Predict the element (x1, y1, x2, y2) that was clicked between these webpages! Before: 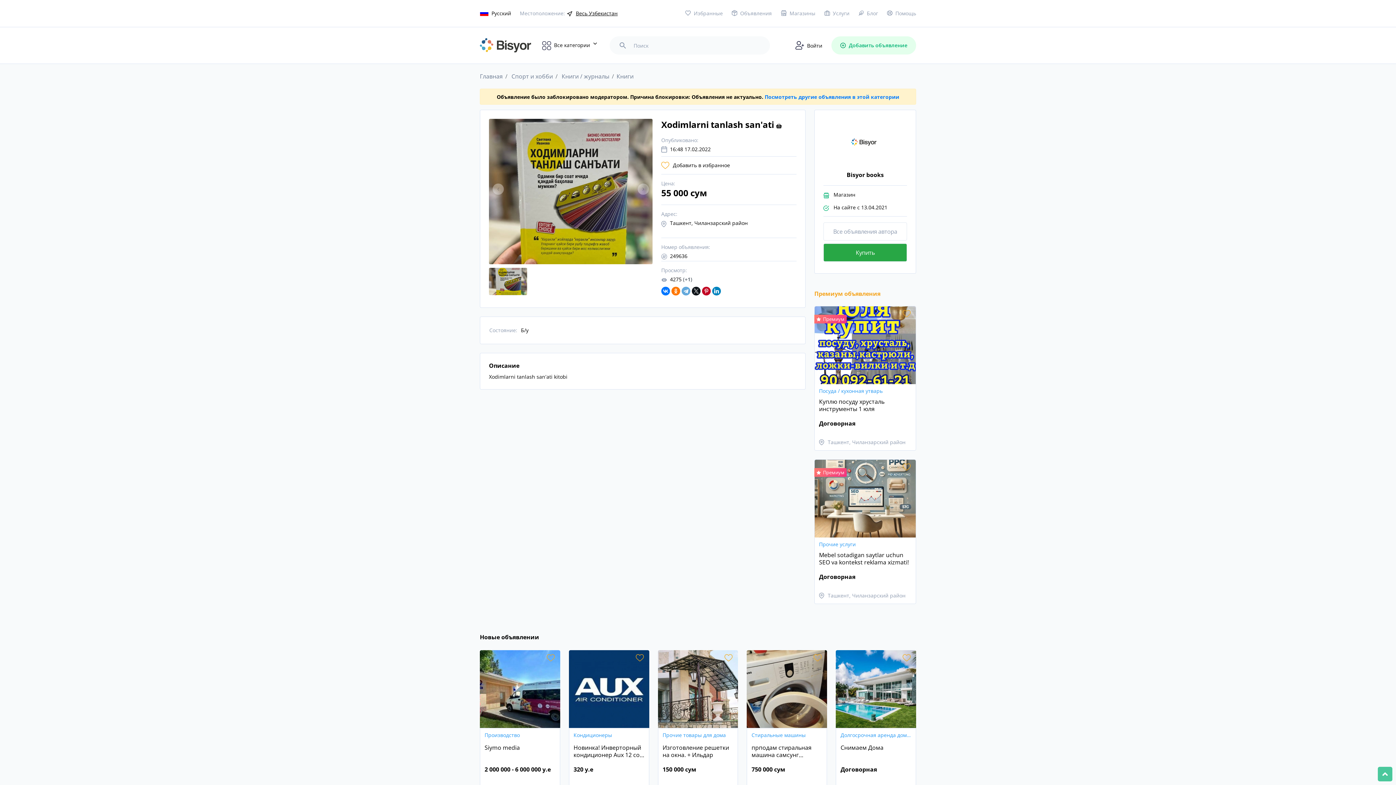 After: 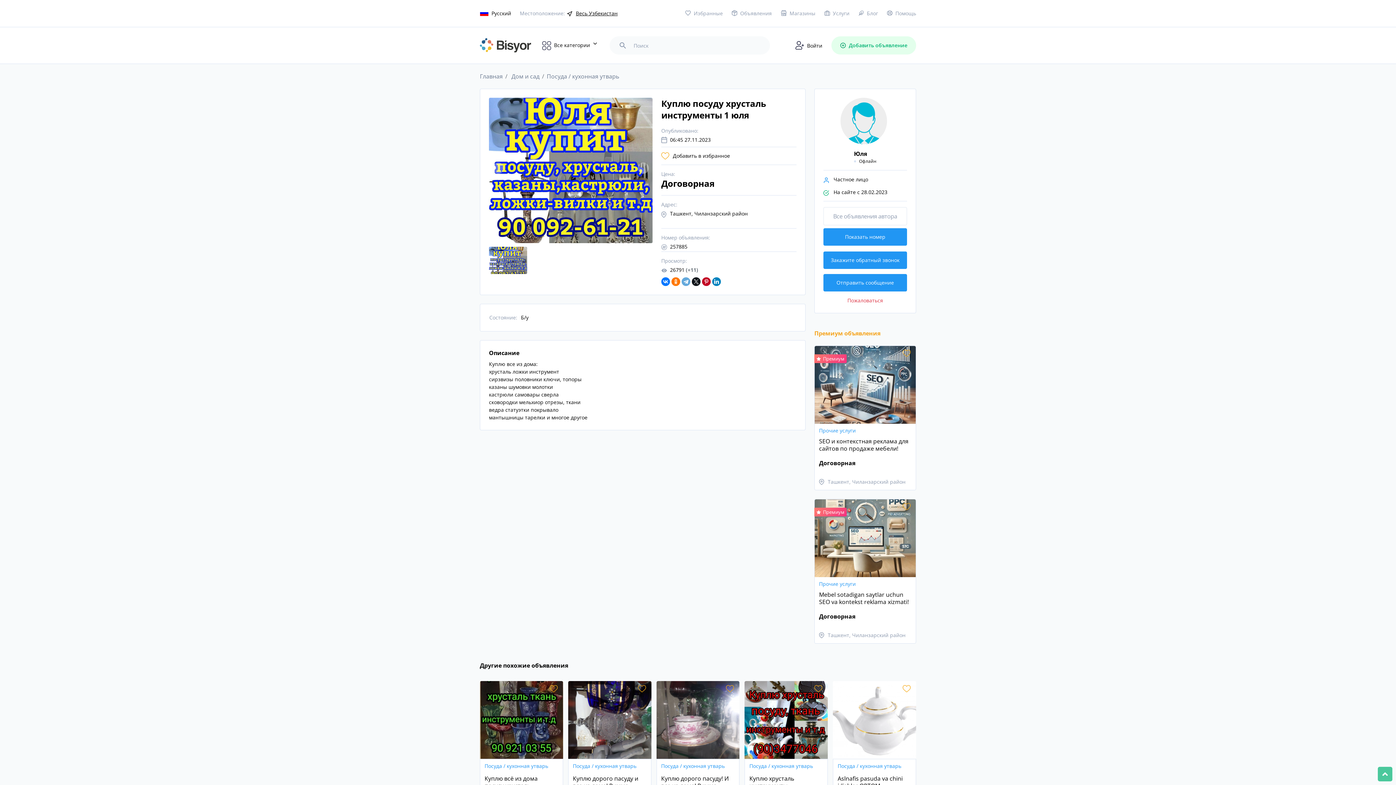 Action: label: Посуда / кухонная утварь
Куплю посуду хрусталь инструменты 1 юля
Договорная

Ташкент, Чиланзарский район bbox: (814, 306, 916, 450)